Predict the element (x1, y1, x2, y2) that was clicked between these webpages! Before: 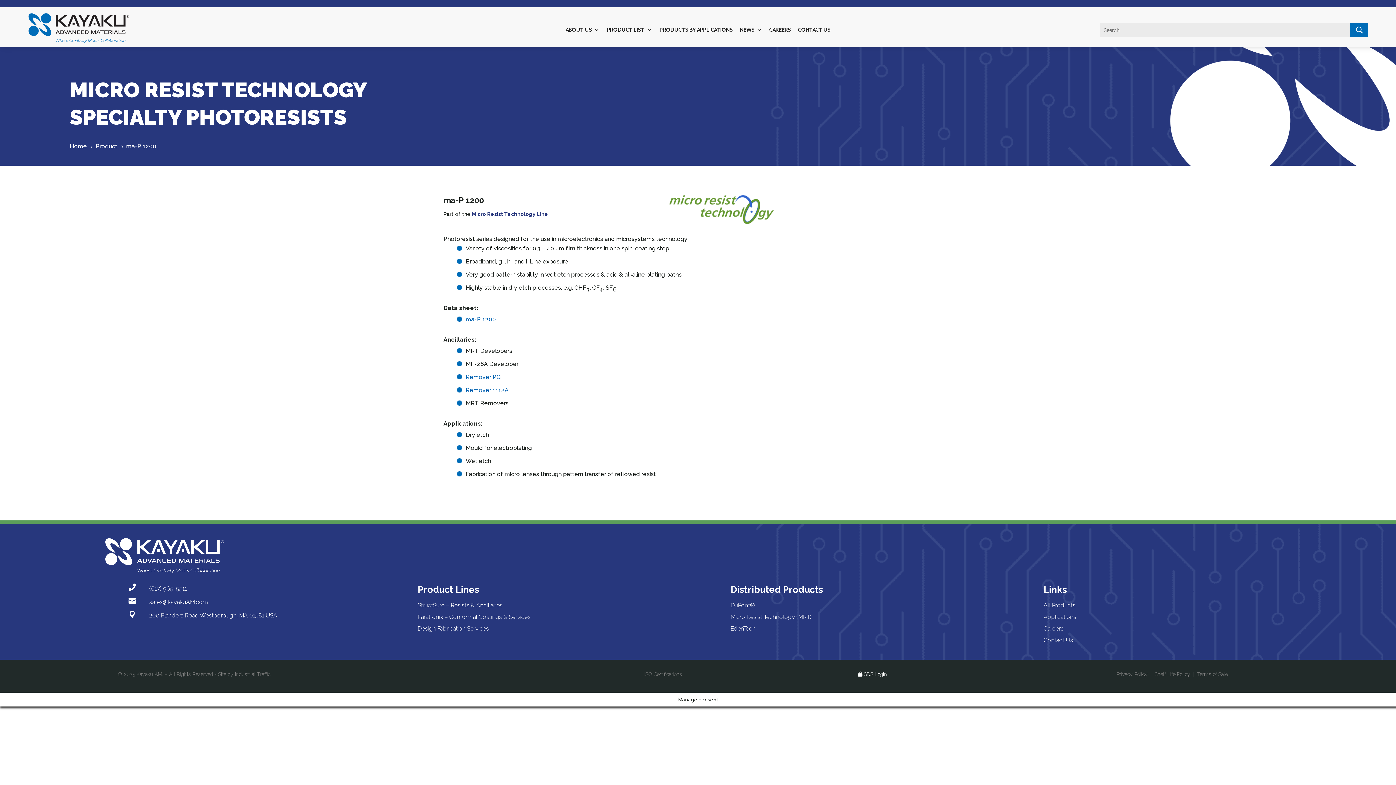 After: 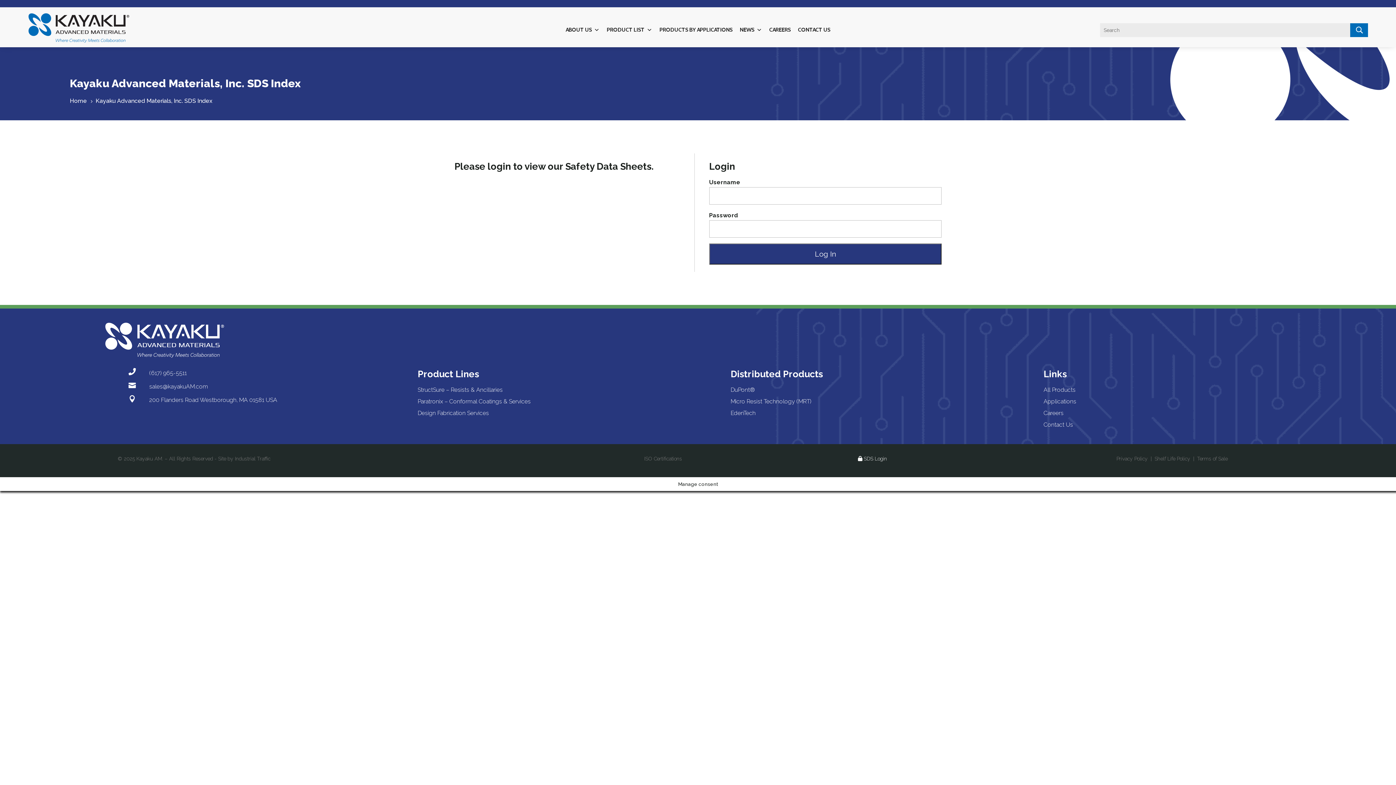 Action: label:  SDS Login bbox: (858, 671, 887, 677)